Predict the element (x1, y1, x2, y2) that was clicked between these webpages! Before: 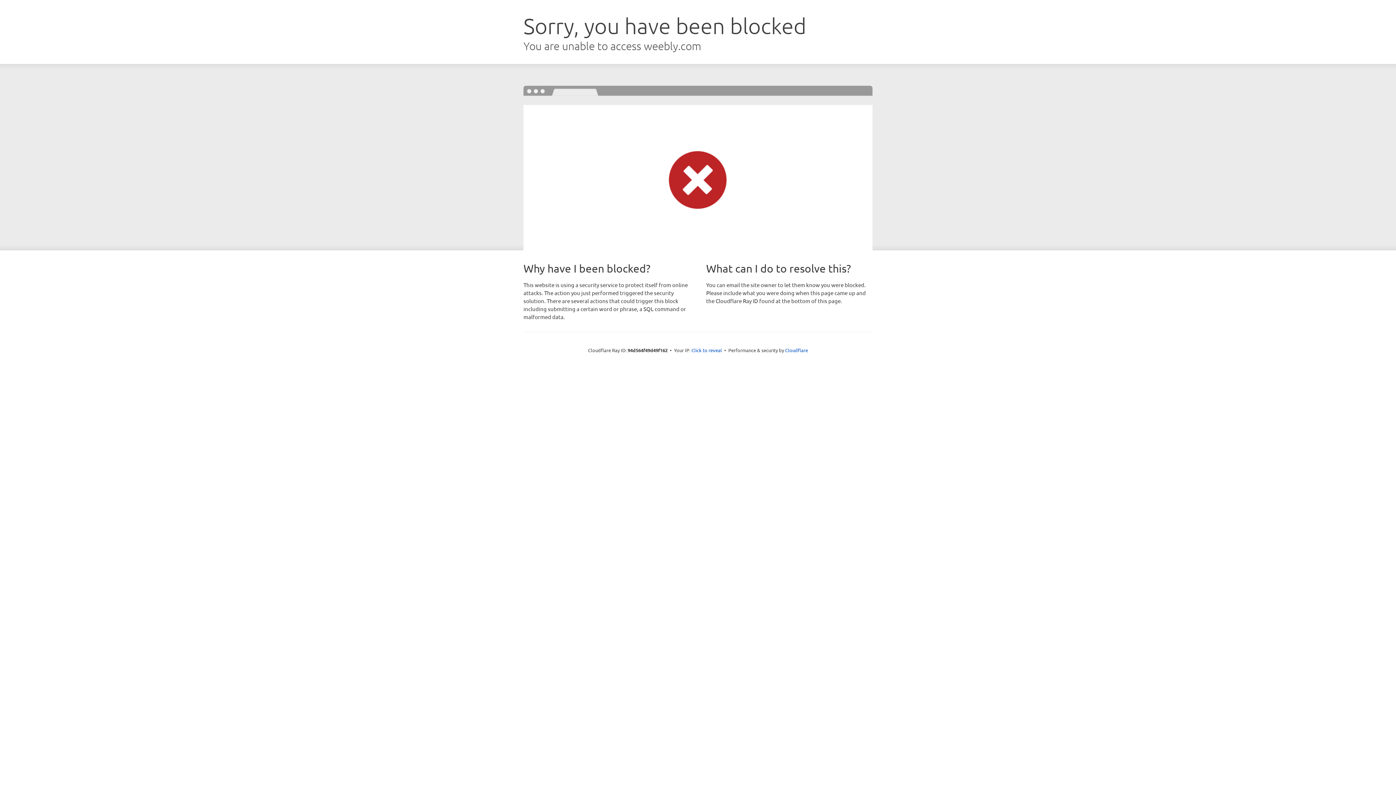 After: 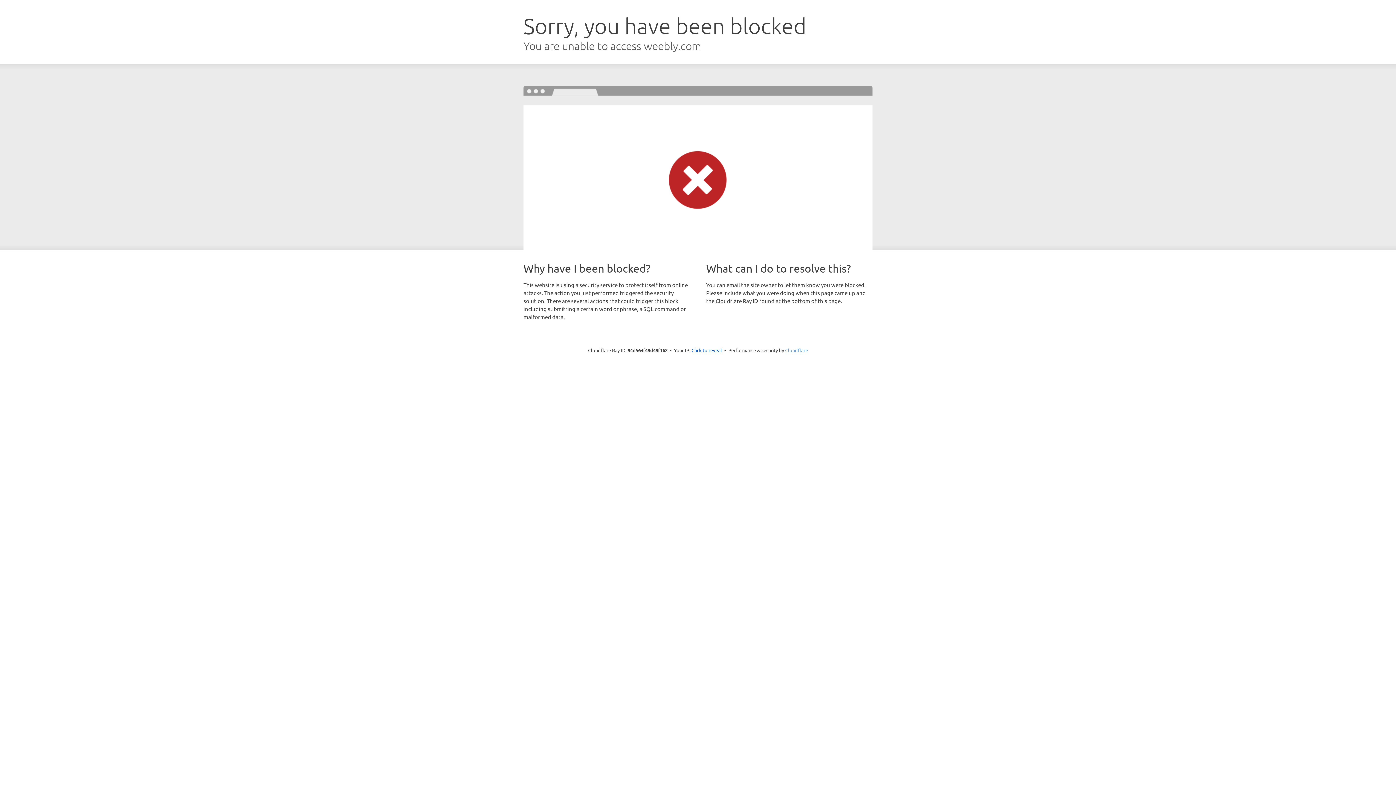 Action: label: Cloudflare bbox: (785, 347, 808, 353)